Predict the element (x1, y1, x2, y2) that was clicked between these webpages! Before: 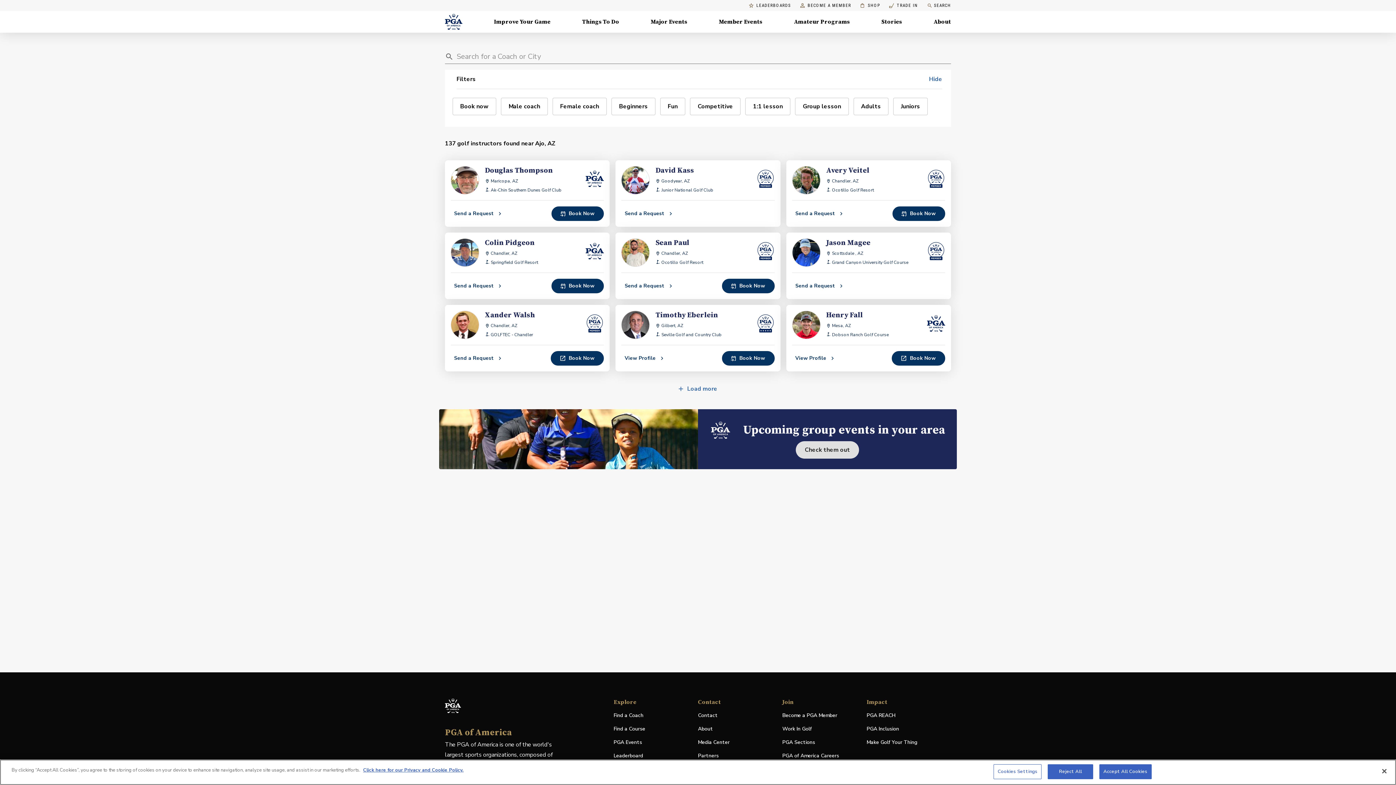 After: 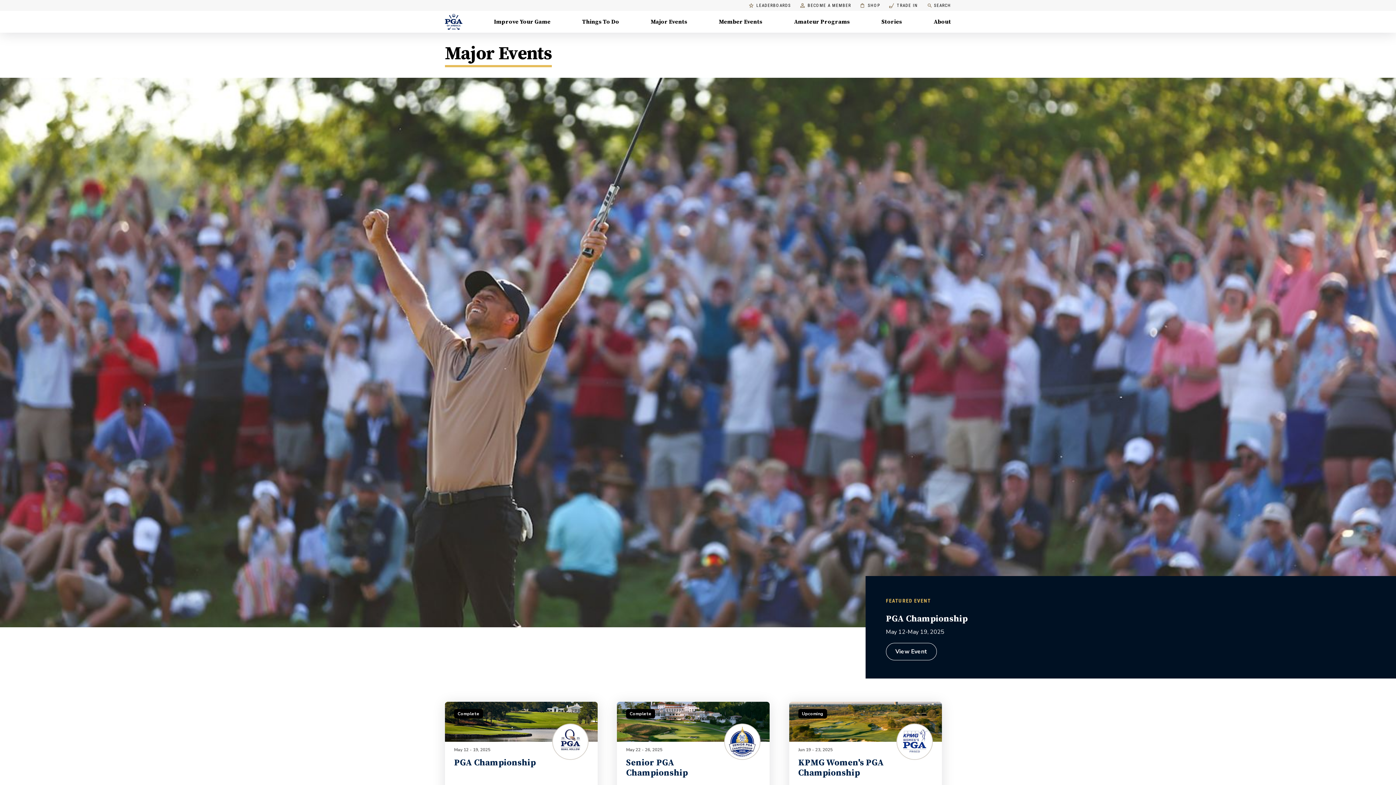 Action: label: PGA Events bbox: (613, 738, 692, 746)